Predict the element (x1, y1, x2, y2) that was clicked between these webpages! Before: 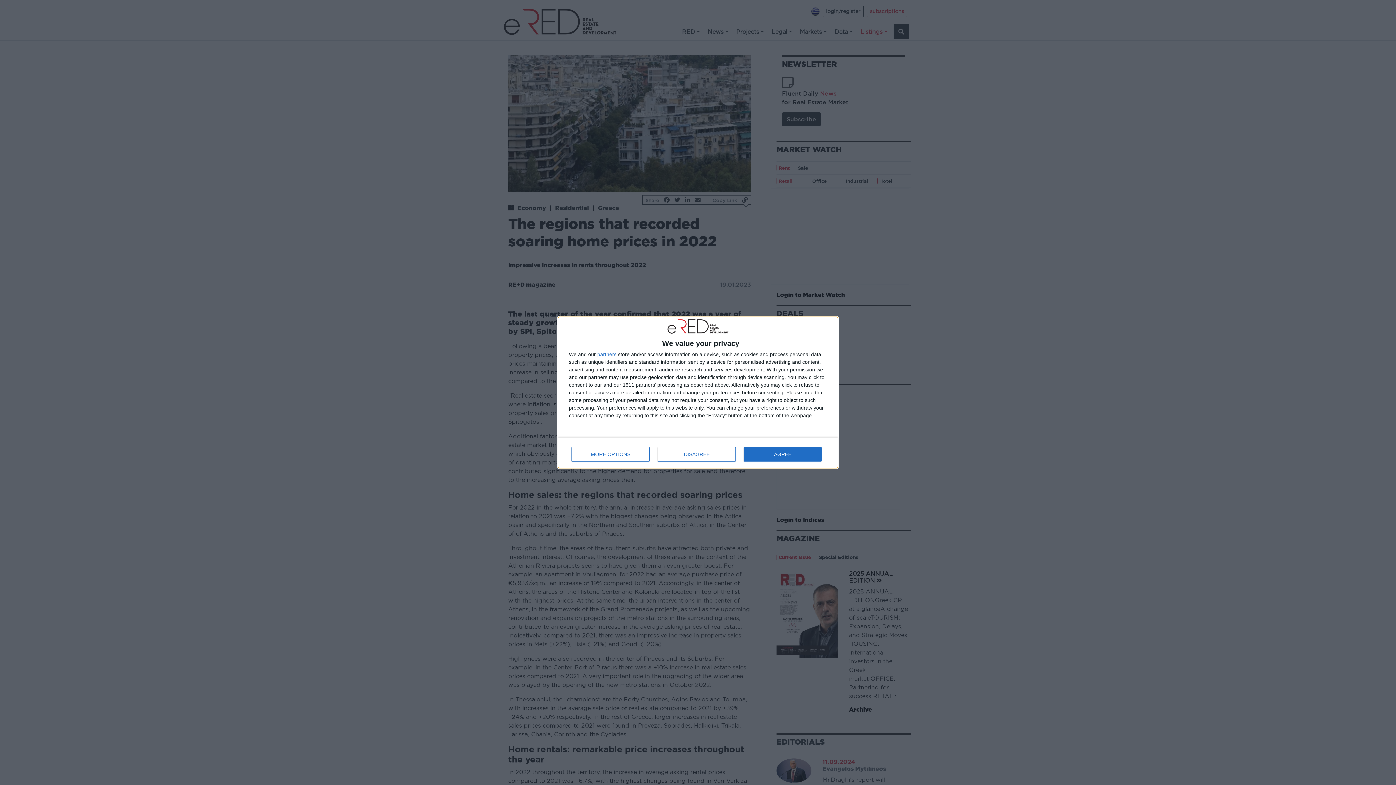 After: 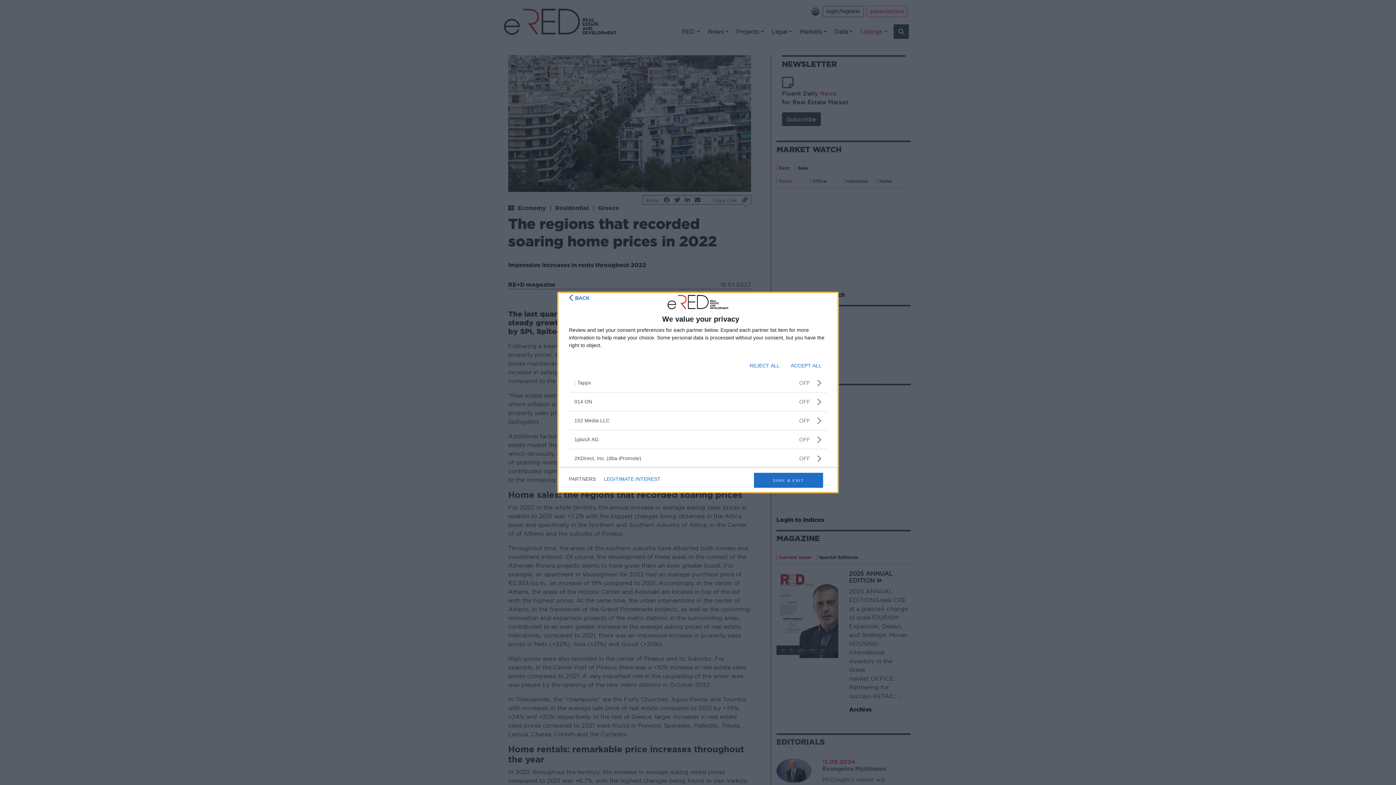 Action: label: partners bbox: (597, 351, 616, 357)